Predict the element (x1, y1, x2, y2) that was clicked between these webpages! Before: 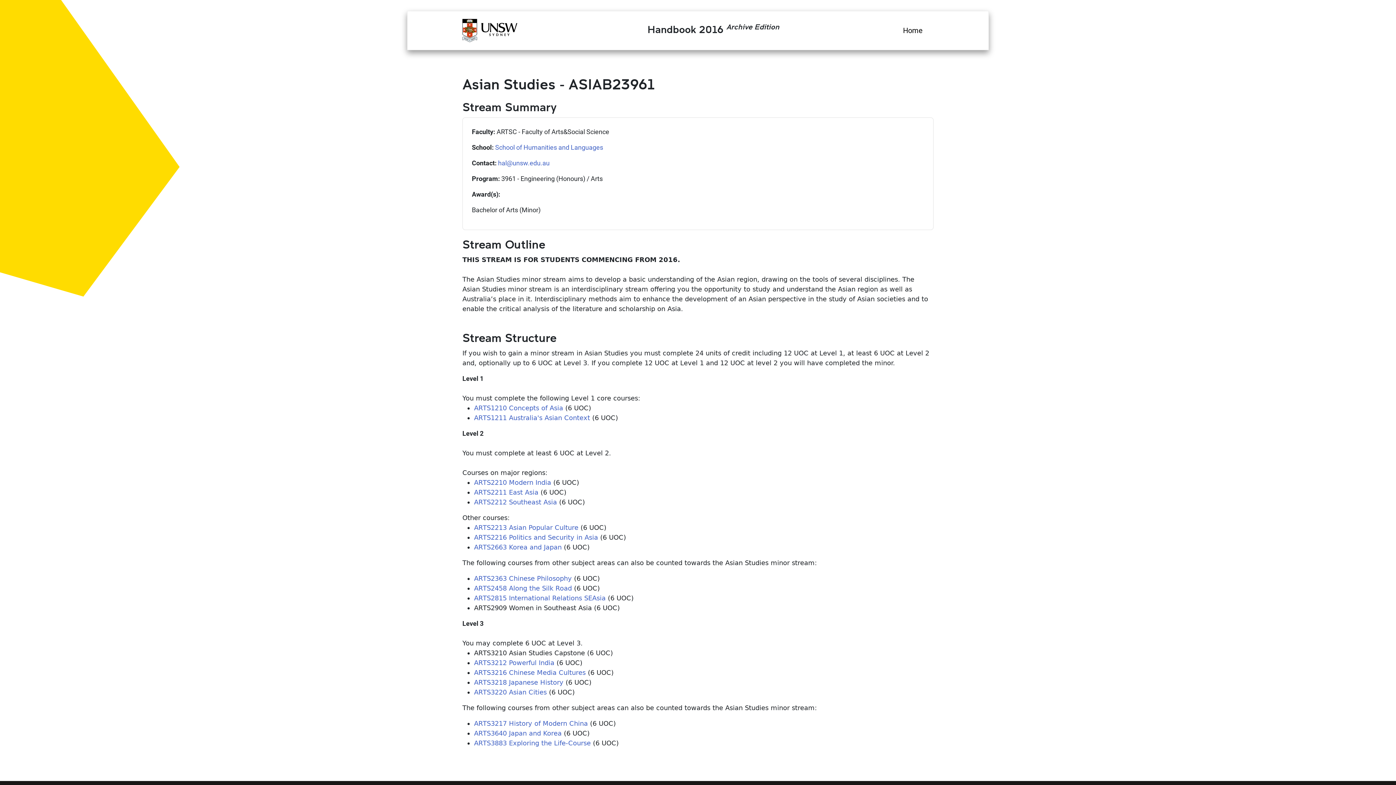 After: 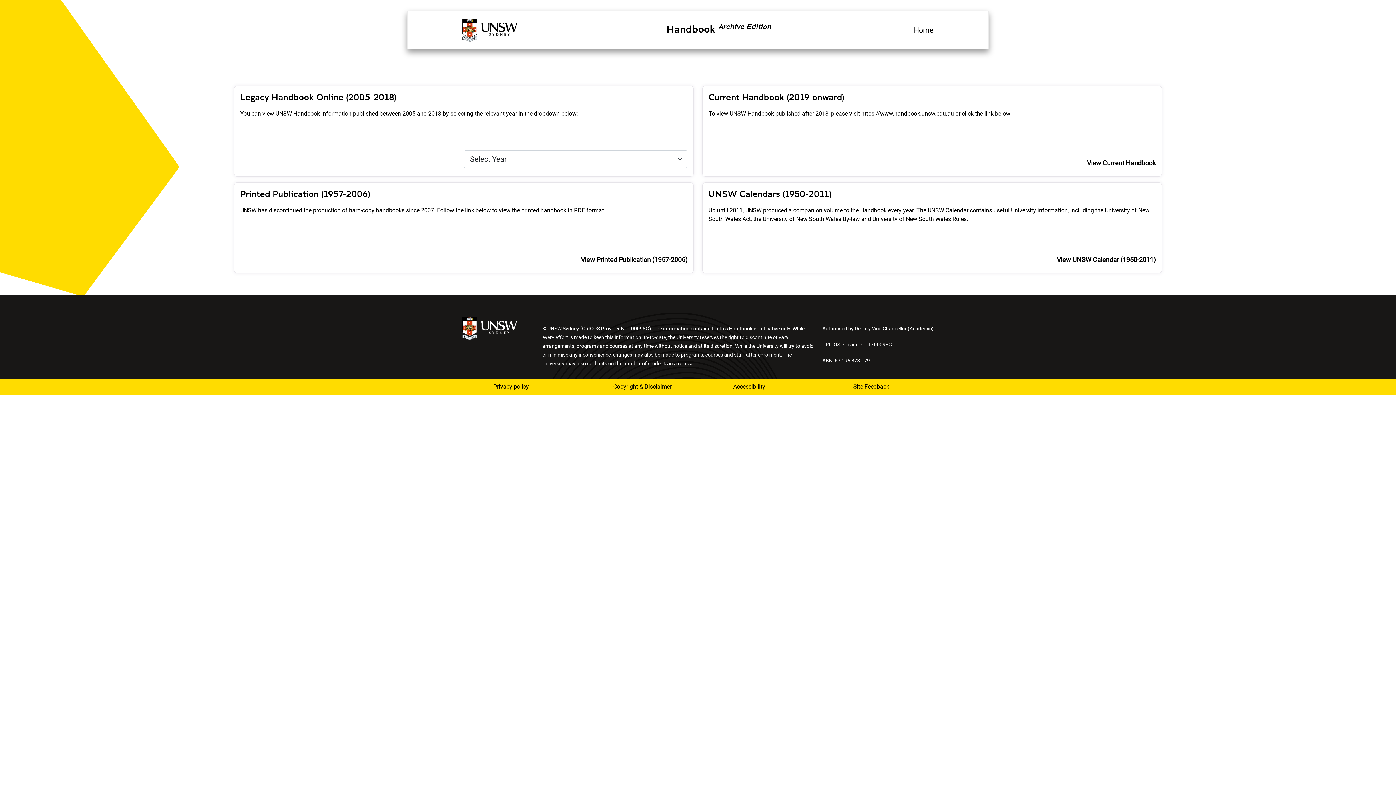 Action: bbox: (892, 21, 922, 39) label: Home